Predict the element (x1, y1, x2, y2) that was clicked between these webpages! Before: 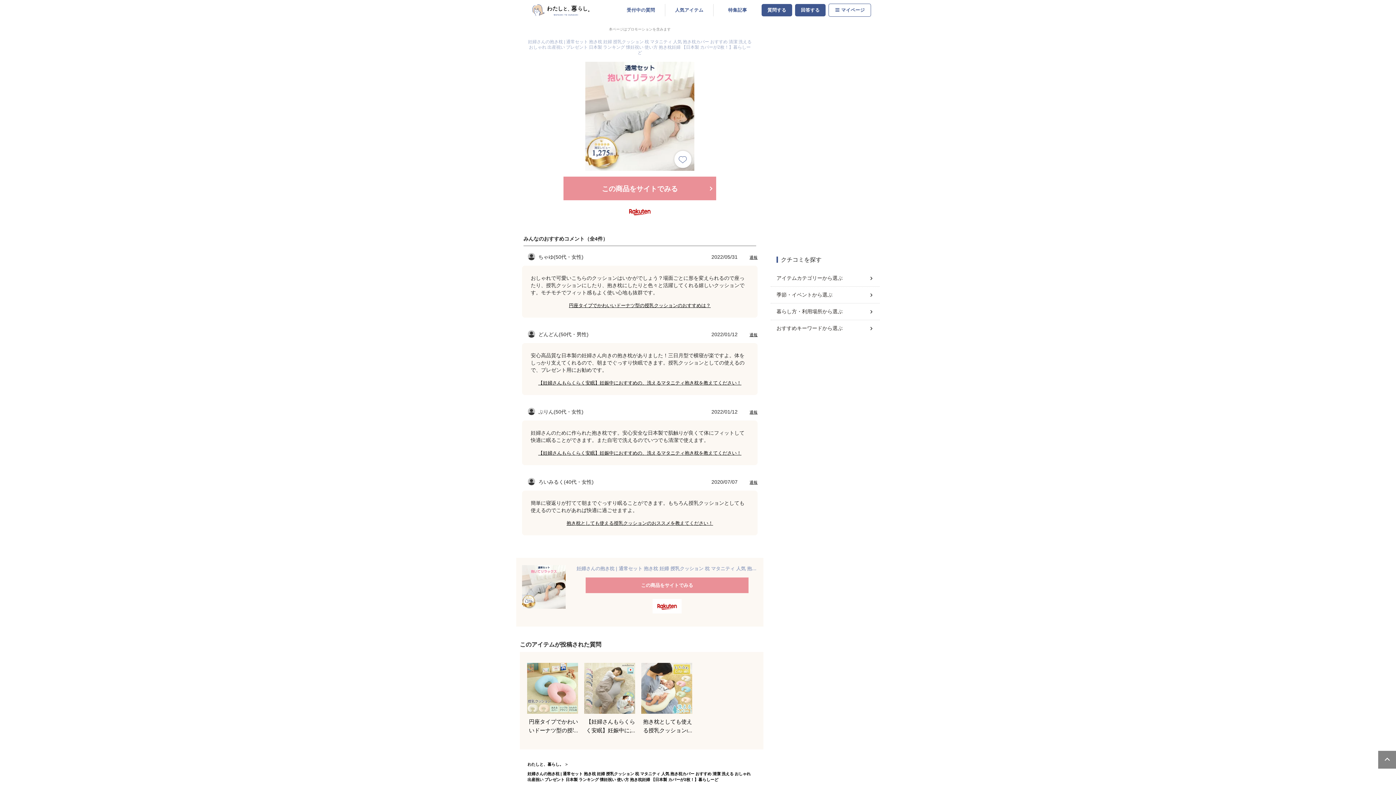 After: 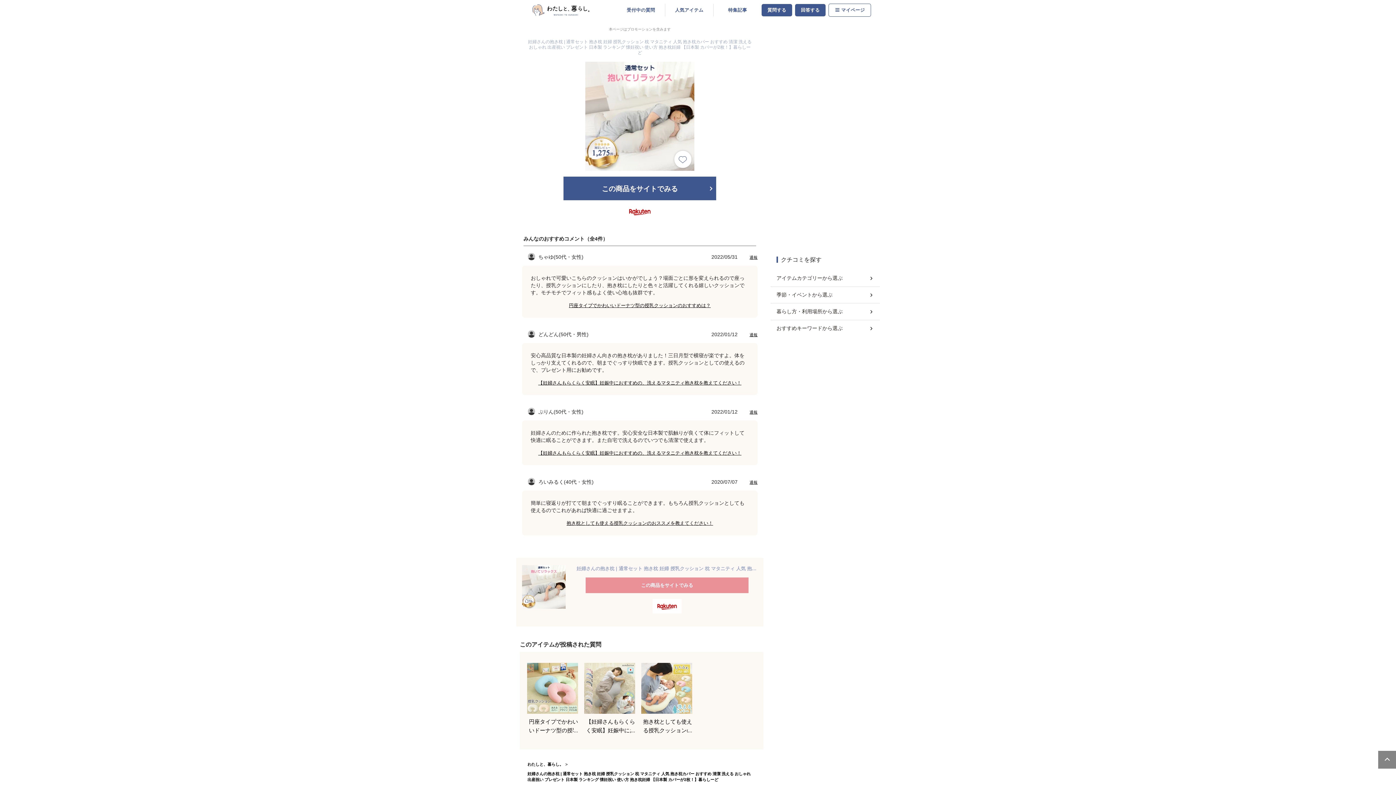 Action: label: この商品をサイトでみる bbox: (563, 176, 716, 200)